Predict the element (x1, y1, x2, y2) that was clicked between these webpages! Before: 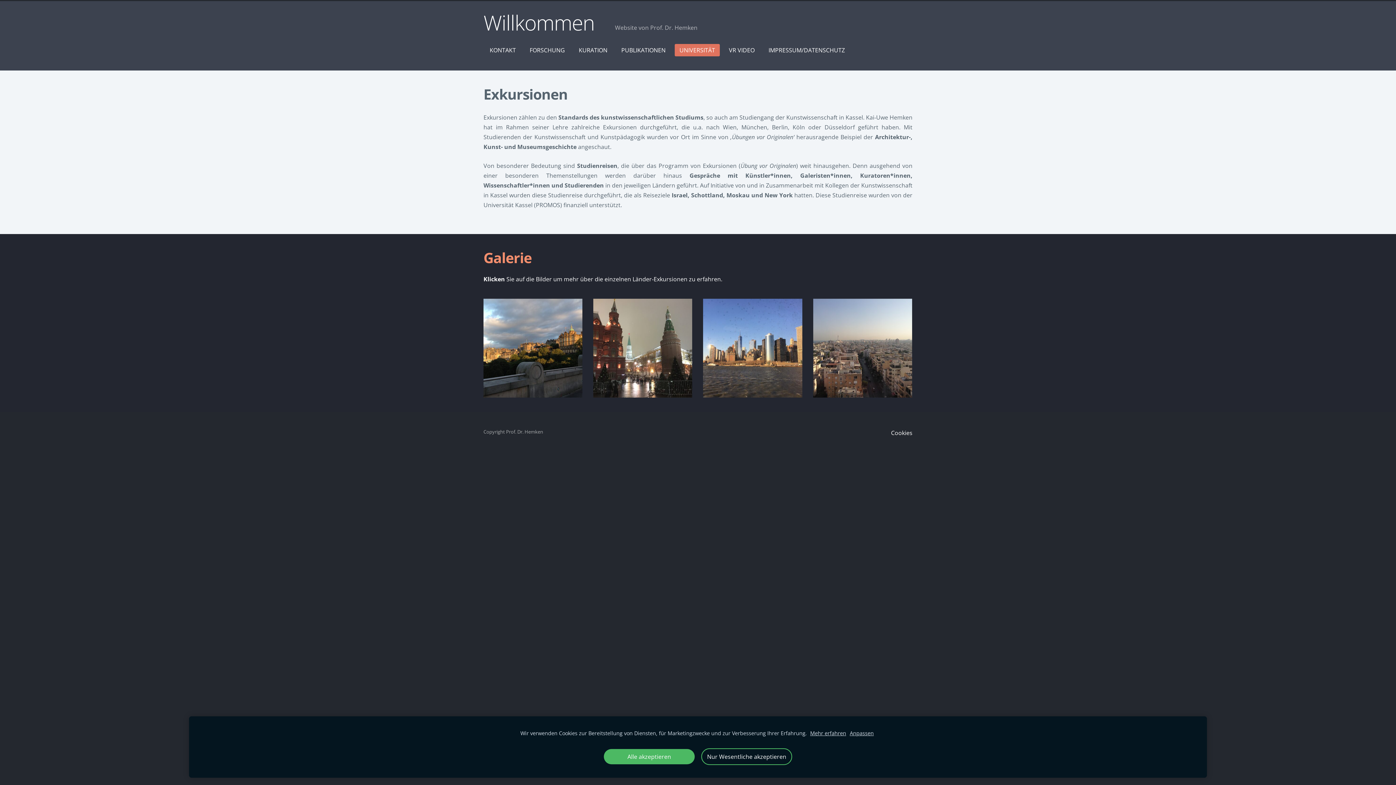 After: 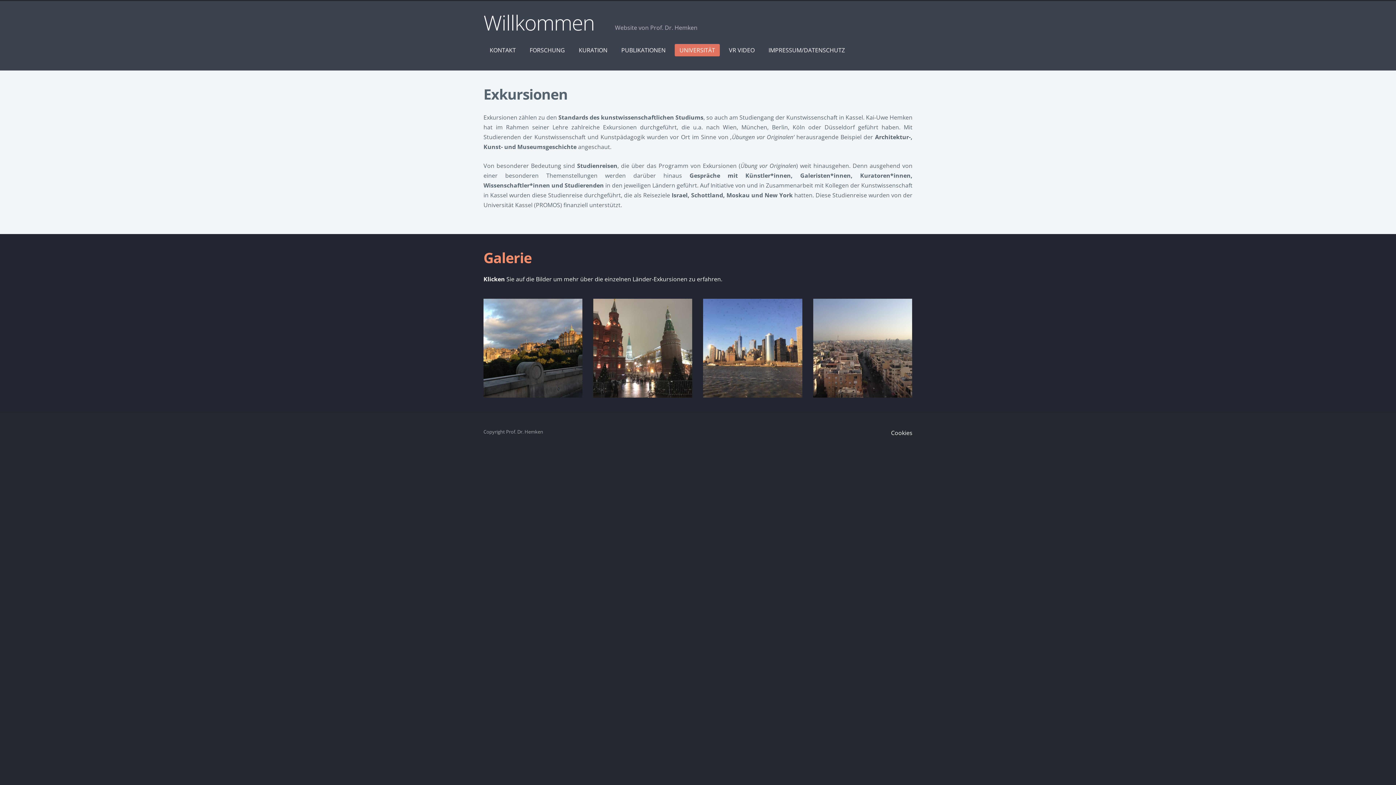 Action: label: Alle akzeptieren bbox: (604, 749, 694, 764)